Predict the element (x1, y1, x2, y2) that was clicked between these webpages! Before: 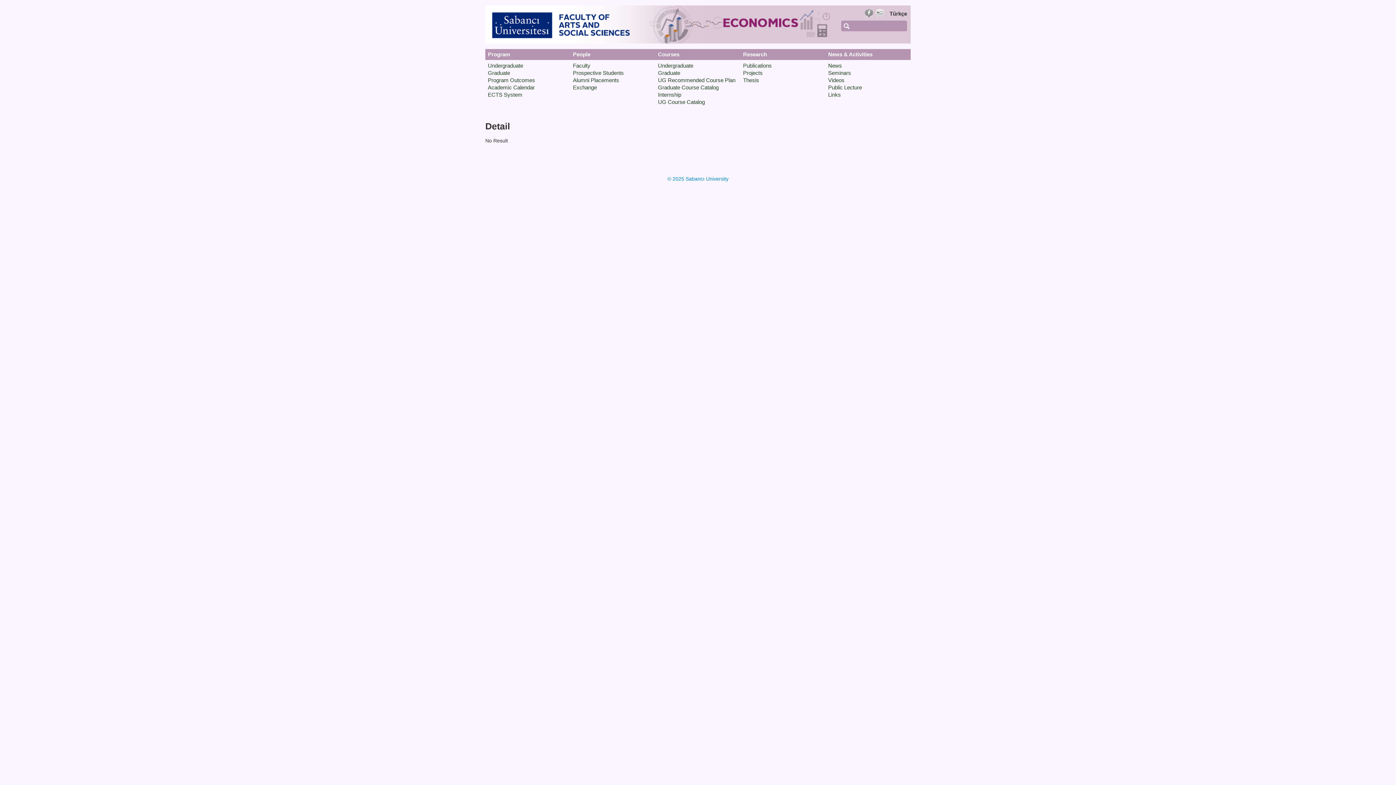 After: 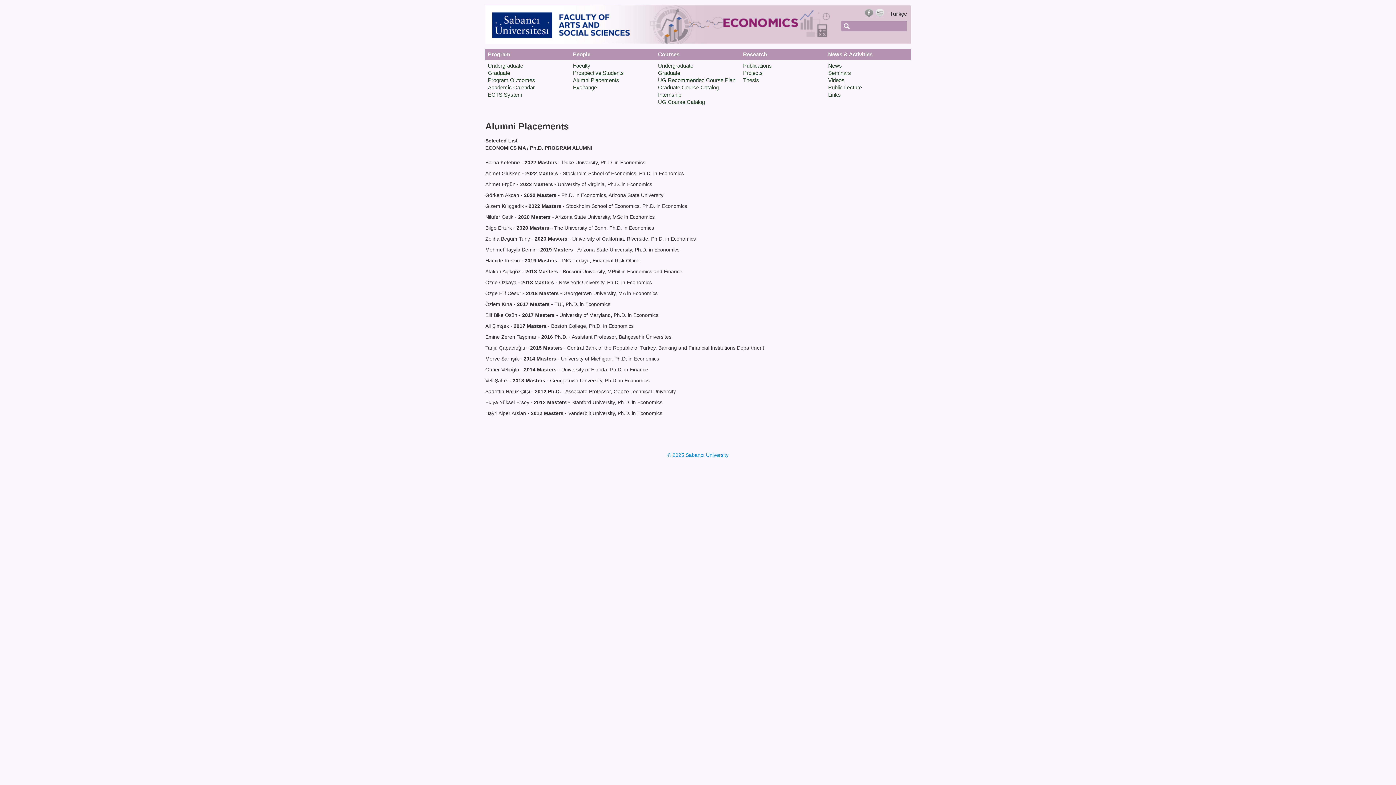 Action: label: Alumni Placements bbox: (573, 77, 619, 83)